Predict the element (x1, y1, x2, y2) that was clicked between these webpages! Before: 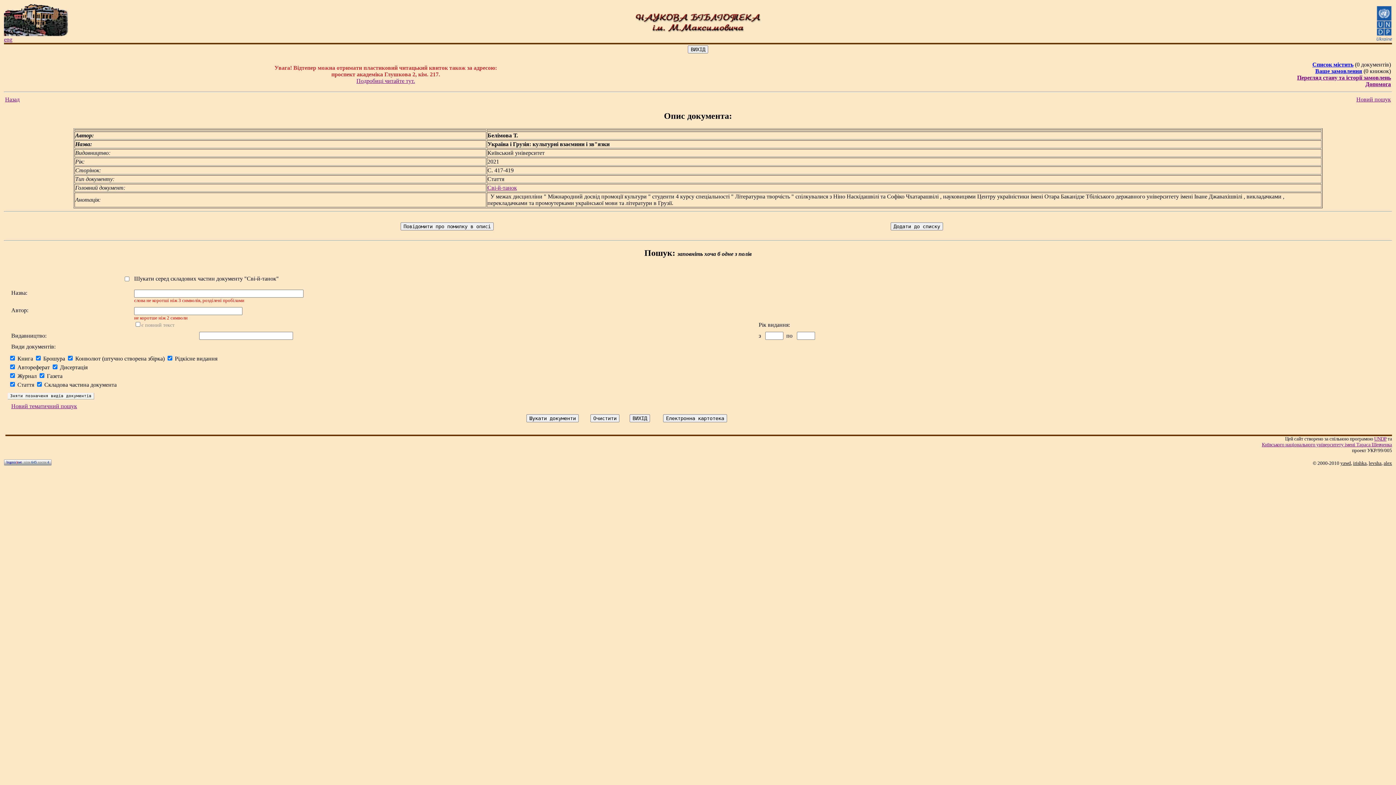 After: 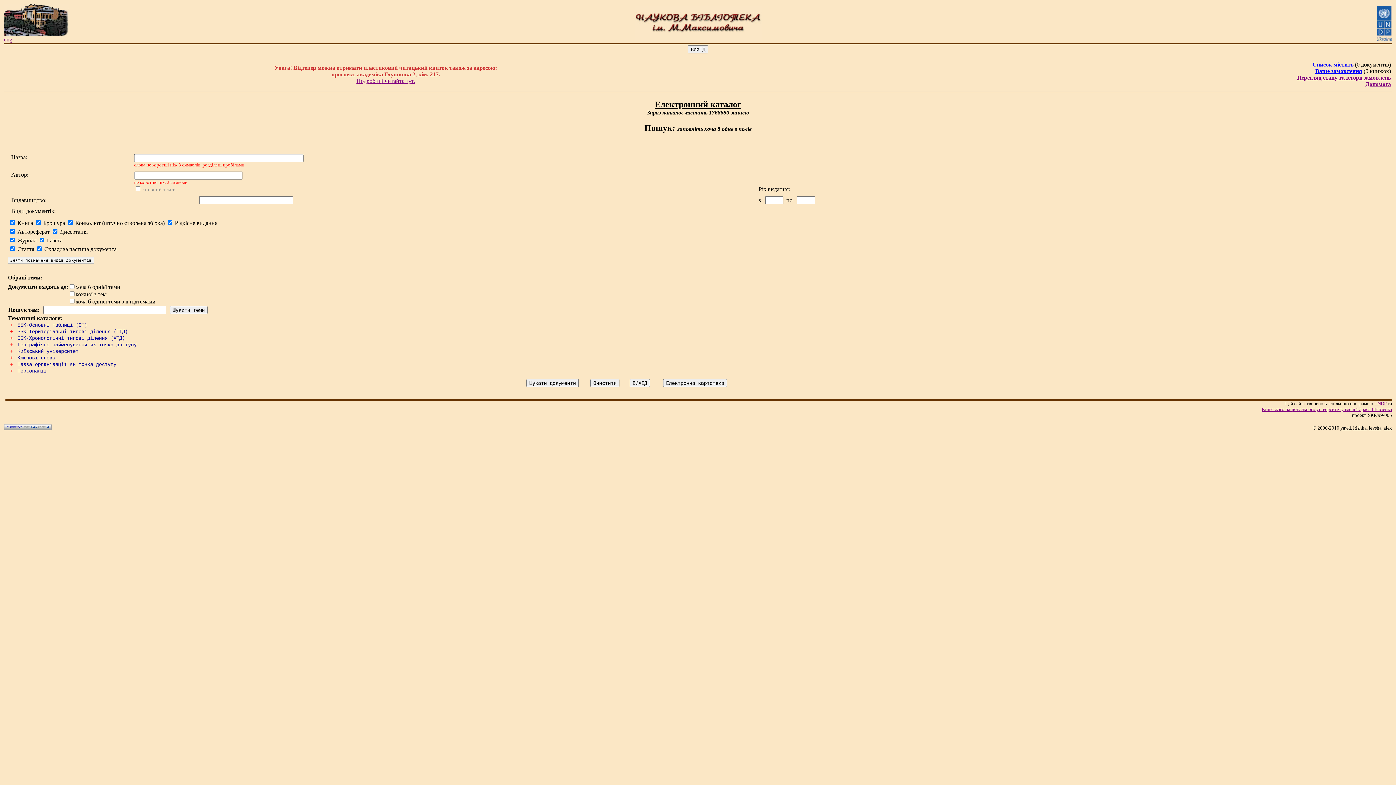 Action: bbox: (11, 403, 77, 409) label: Новий тематичний пошук